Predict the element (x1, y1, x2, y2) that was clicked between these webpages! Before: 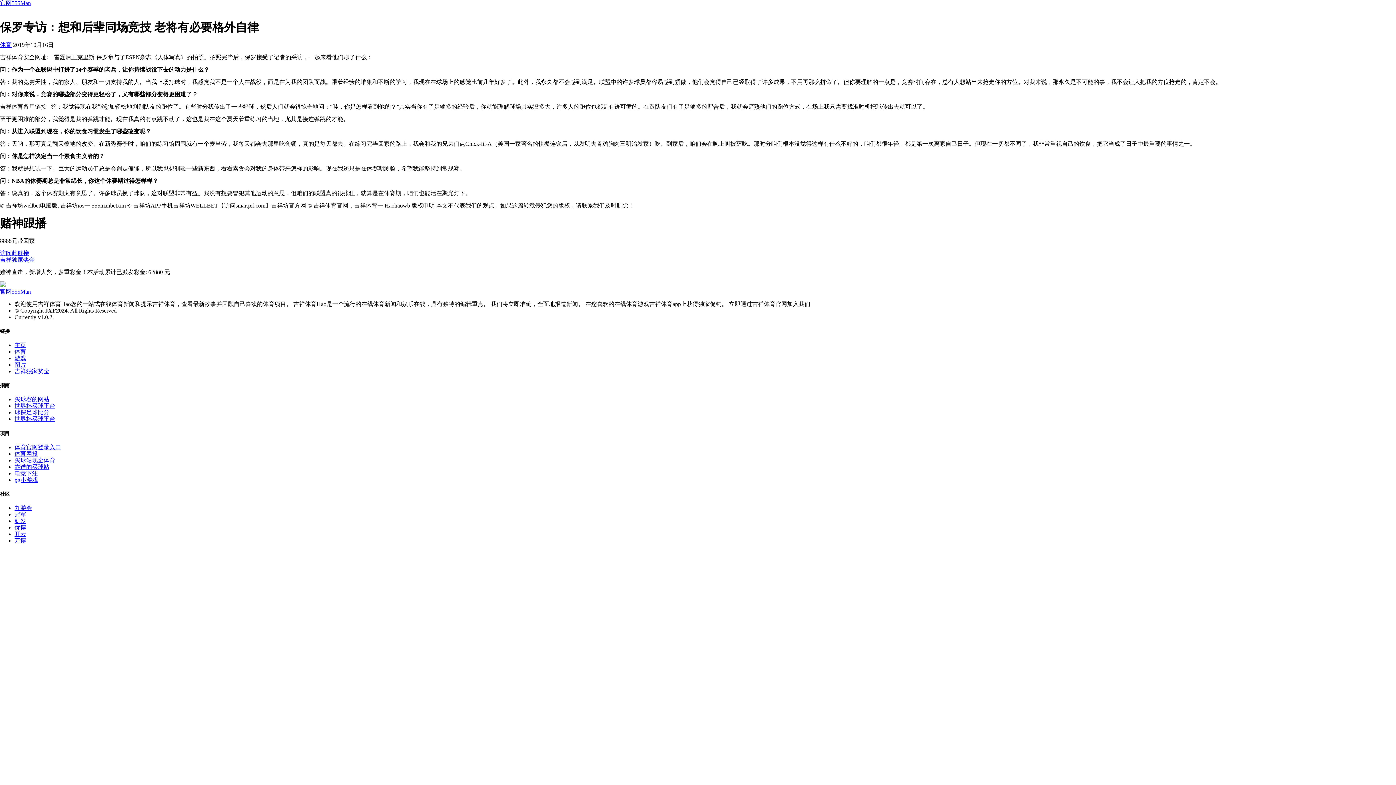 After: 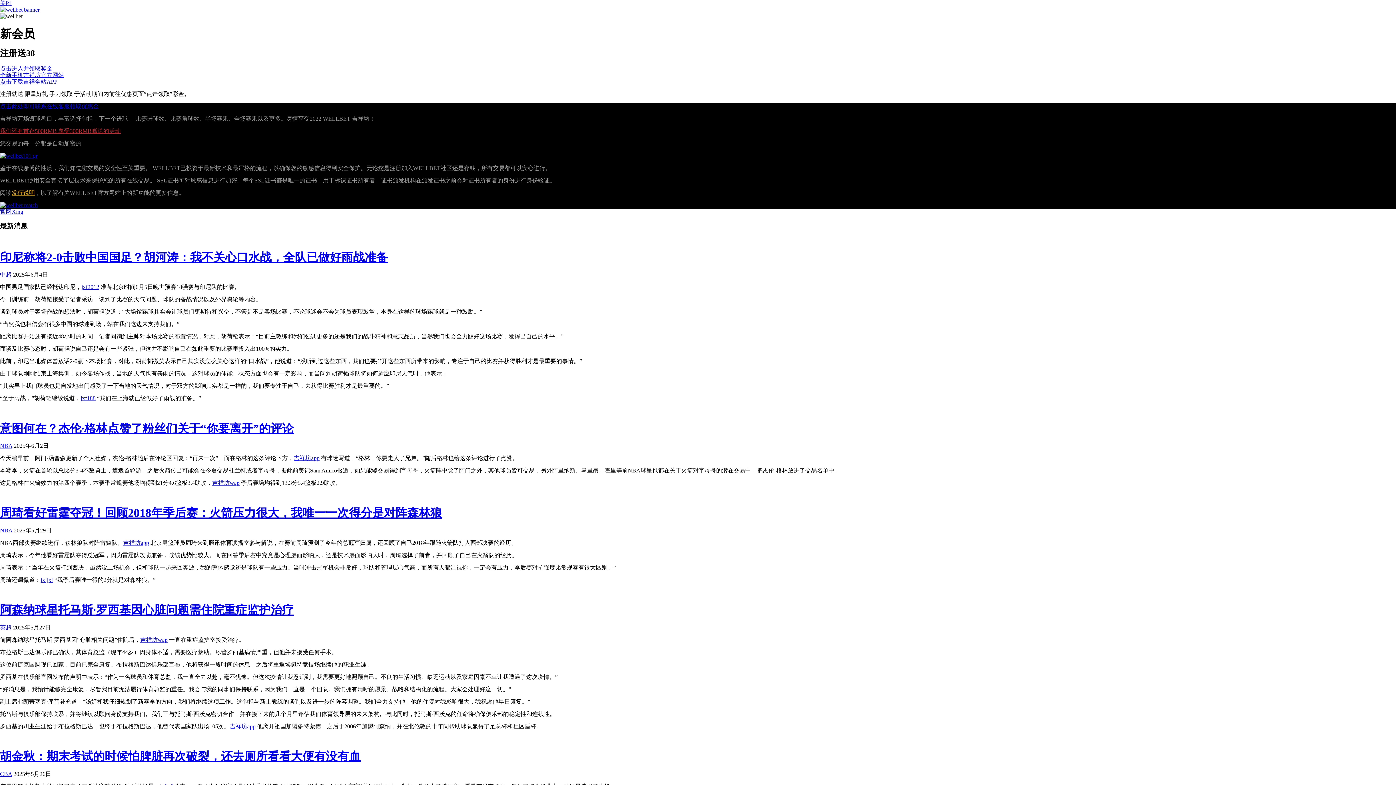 Action: label: 冠军 bbox: (14, 511, 26, 517)